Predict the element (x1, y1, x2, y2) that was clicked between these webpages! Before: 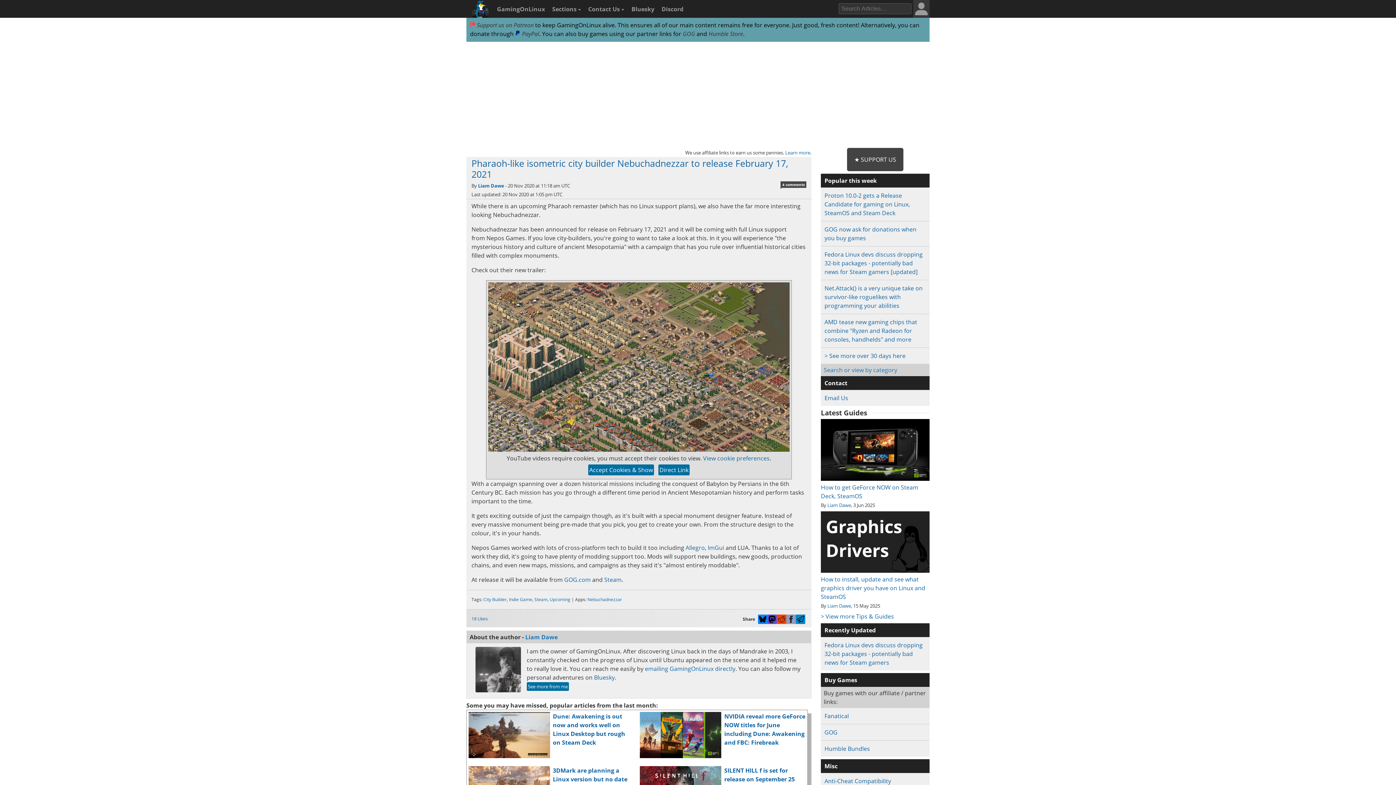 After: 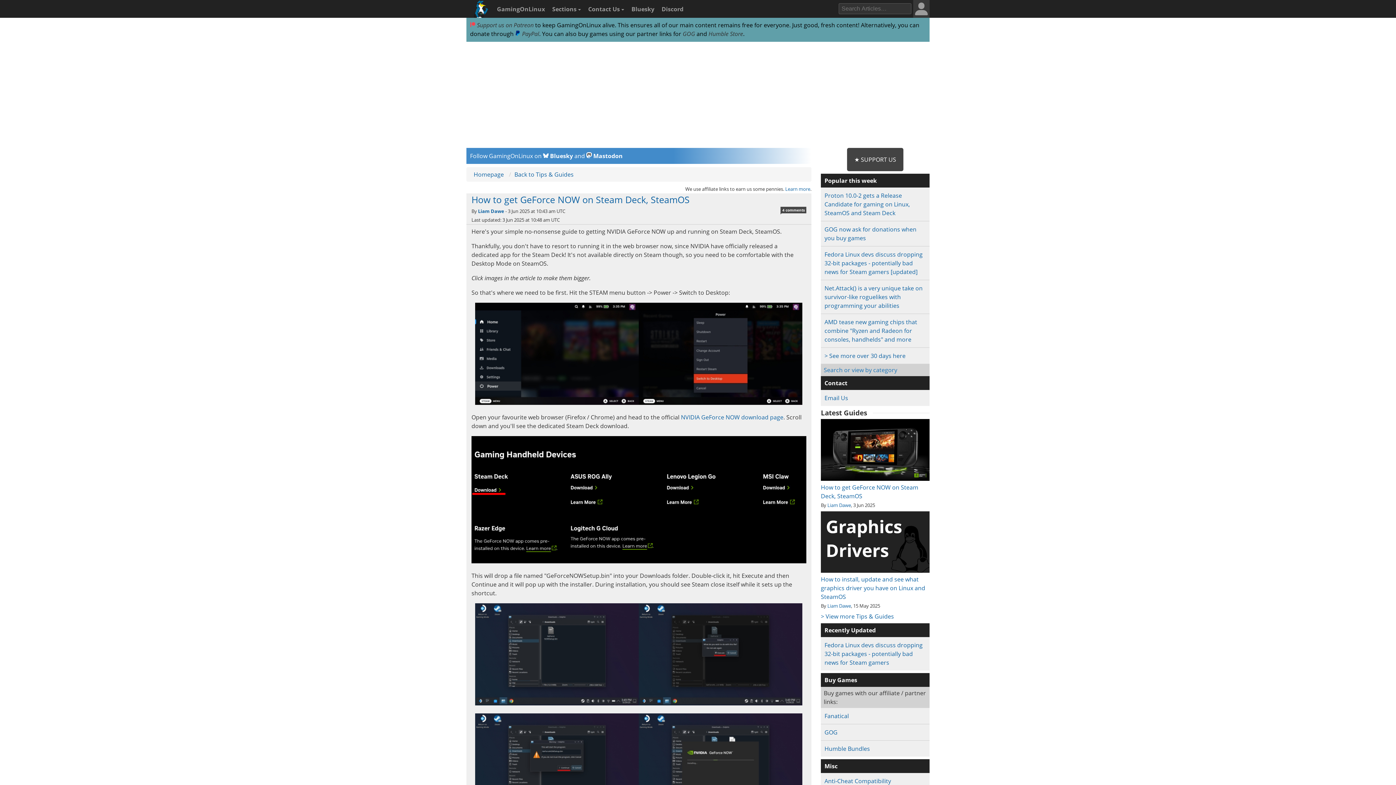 Action: label: How to get GeForce NOW on Steam Deck, SteamOS bbox: (821, 474, 929, 500)